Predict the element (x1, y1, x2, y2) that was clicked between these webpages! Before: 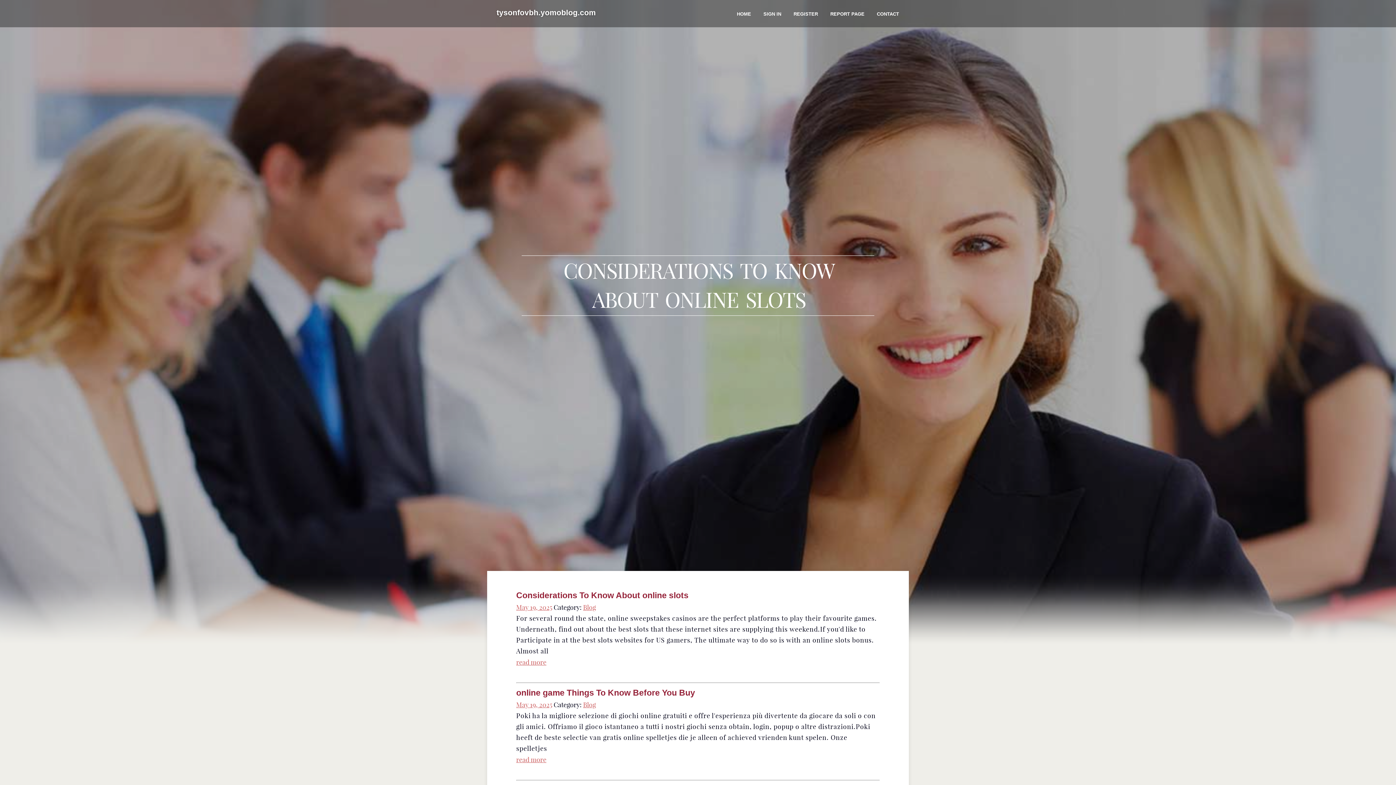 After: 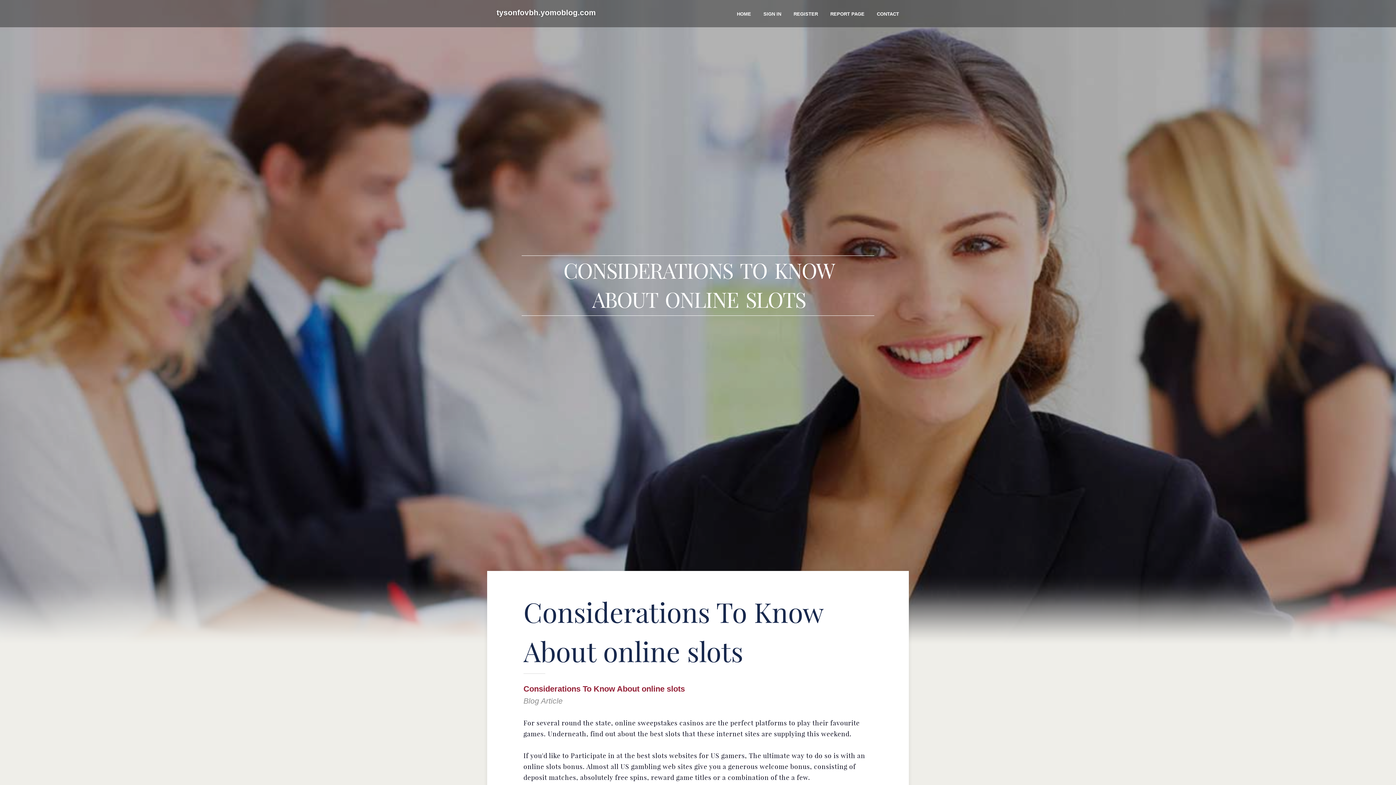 Action: label: read more bbox: (516, 658, 546, 666)